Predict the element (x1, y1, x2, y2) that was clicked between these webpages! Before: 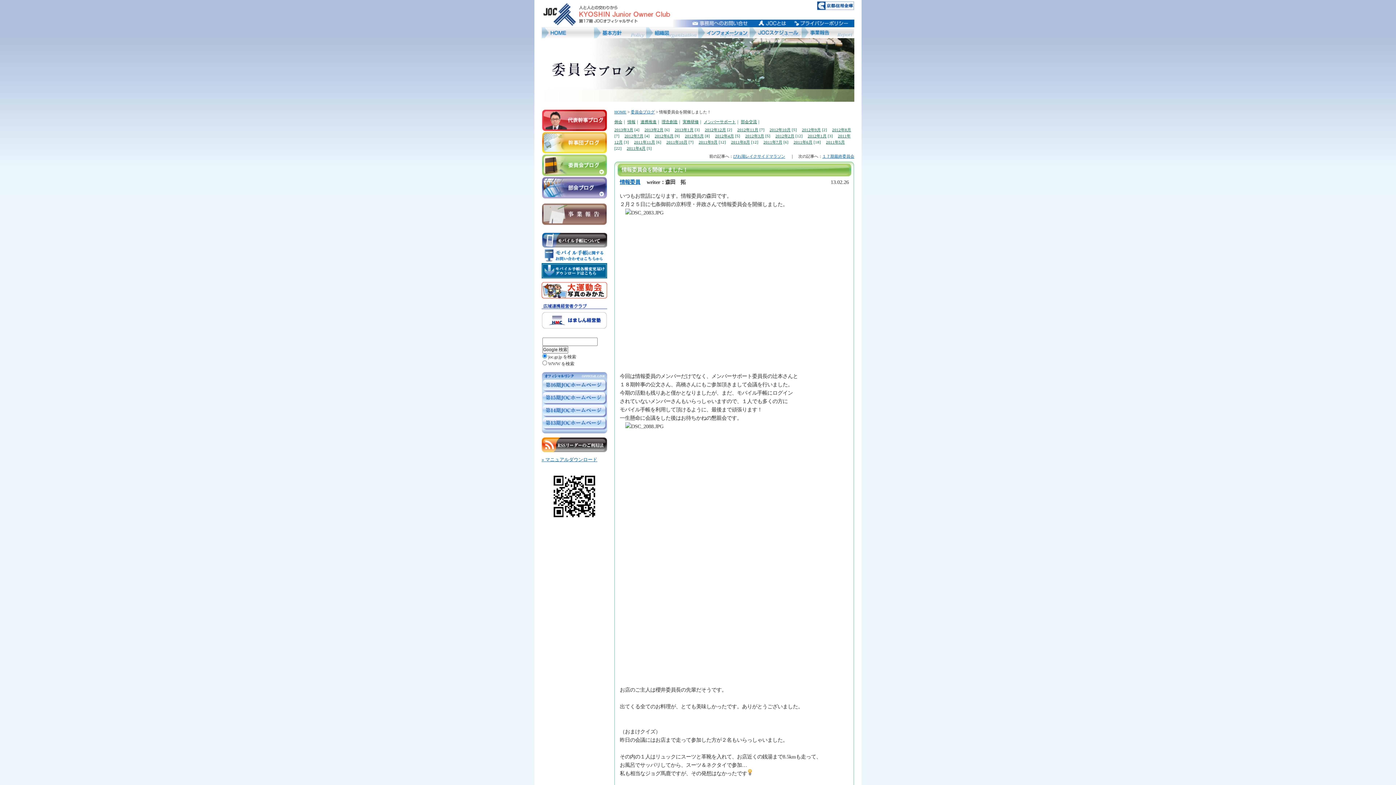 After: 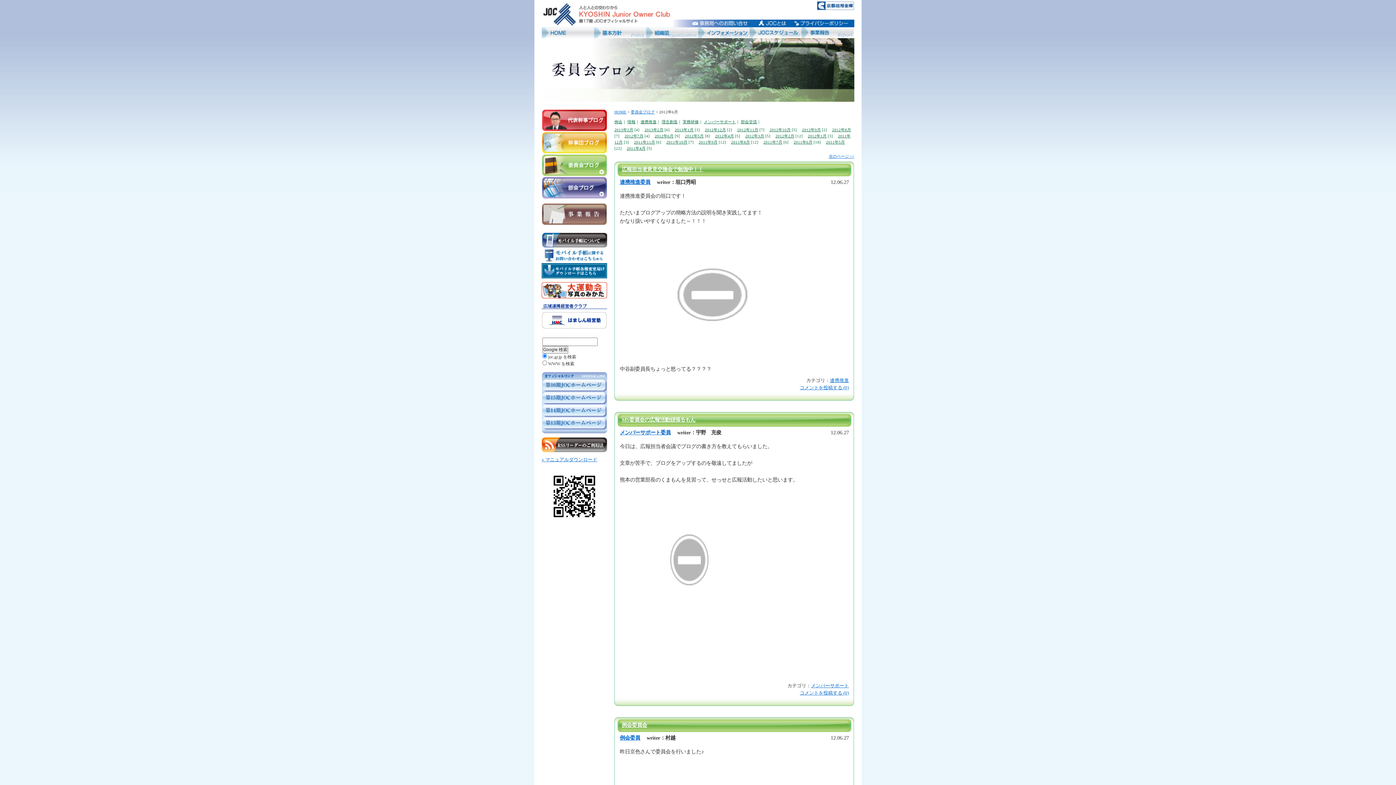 Action: bbox: (654, 133, 673, 138) label: 2012年6月